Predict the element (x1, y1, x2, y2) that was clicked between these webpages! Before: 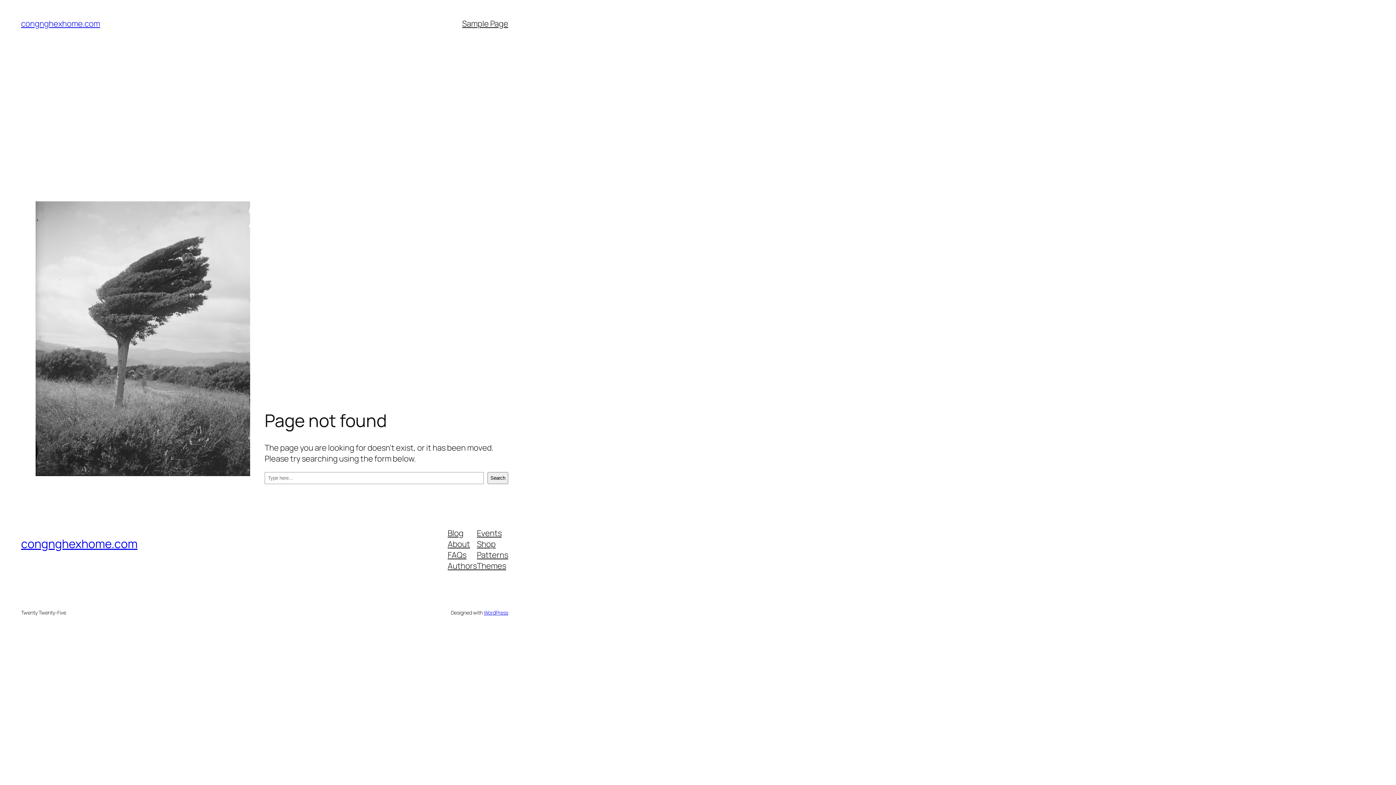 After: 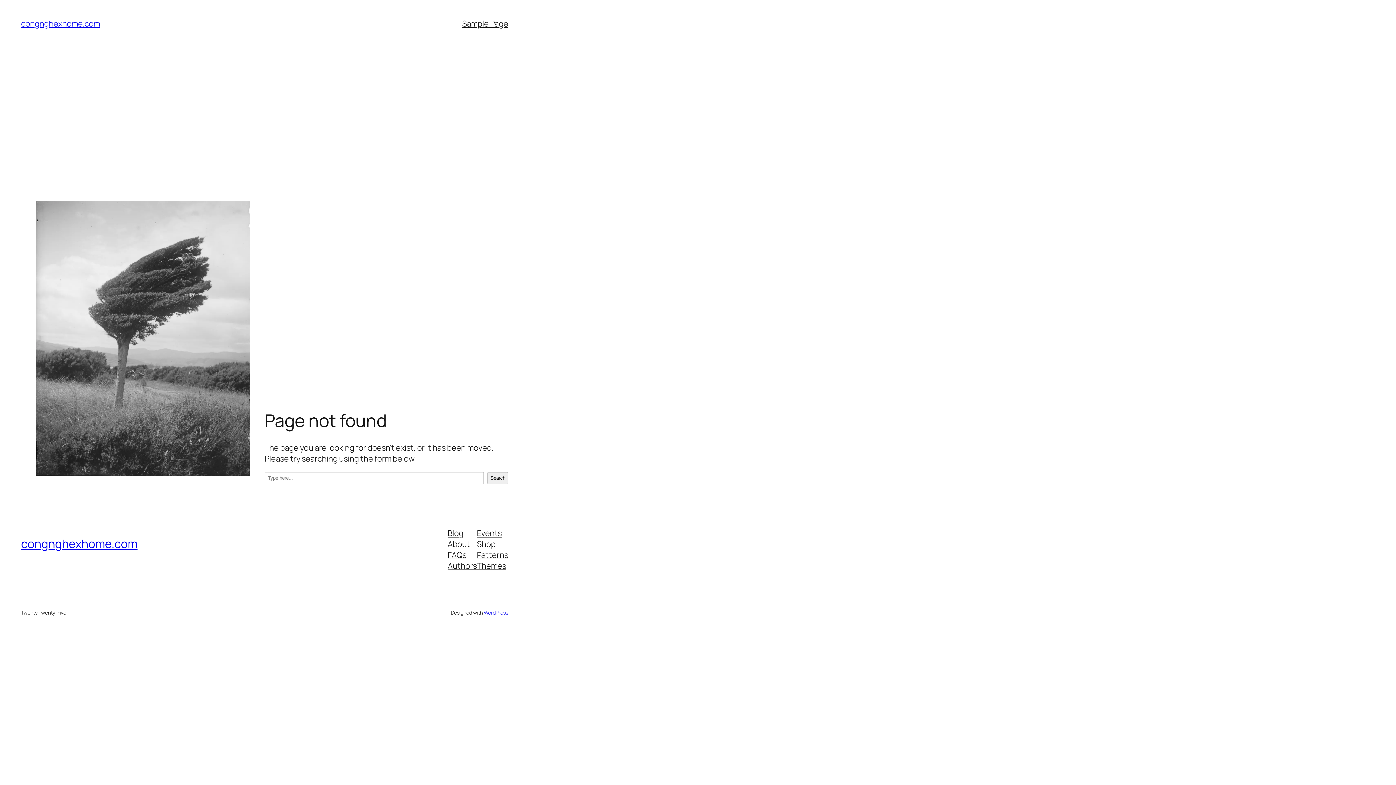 Action: bbox: (477, 527, 501, 538) label: Events